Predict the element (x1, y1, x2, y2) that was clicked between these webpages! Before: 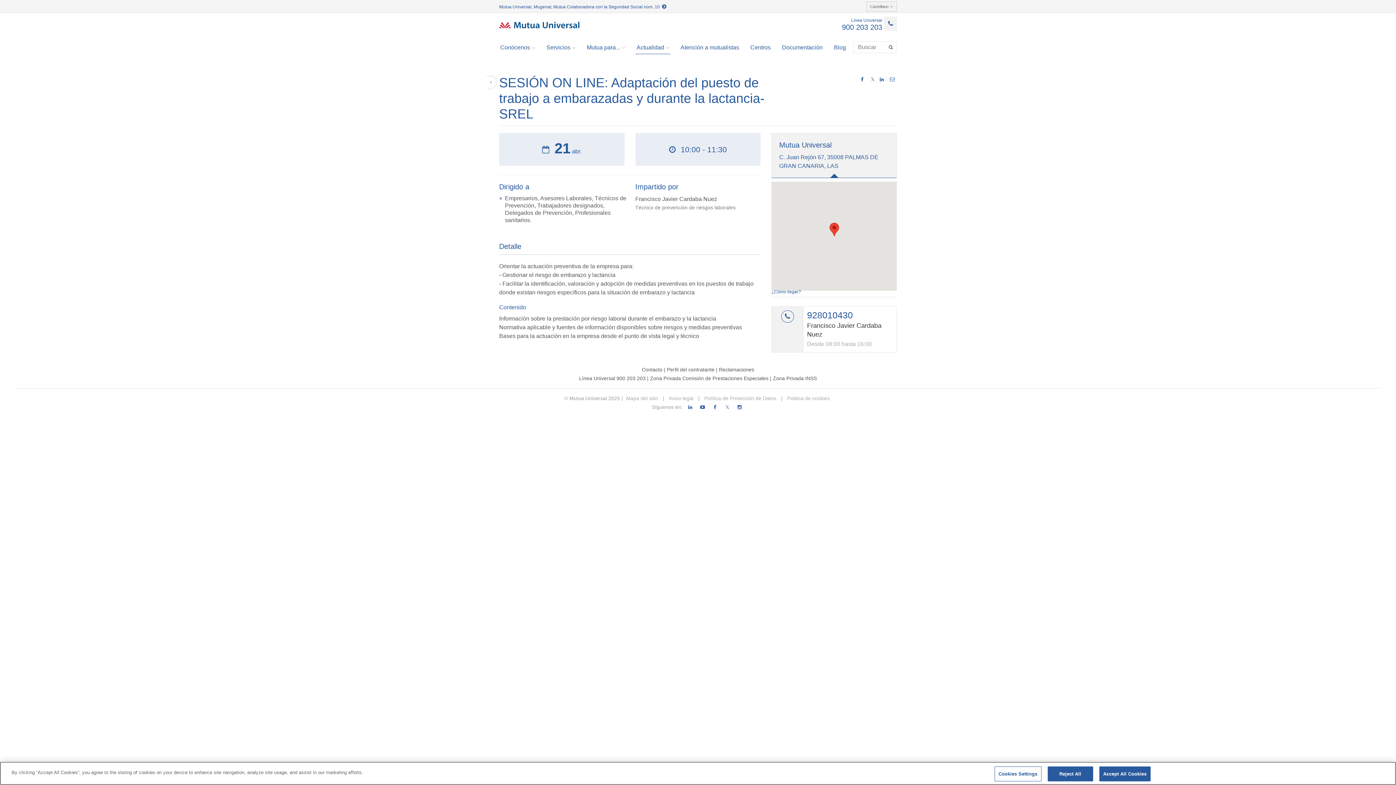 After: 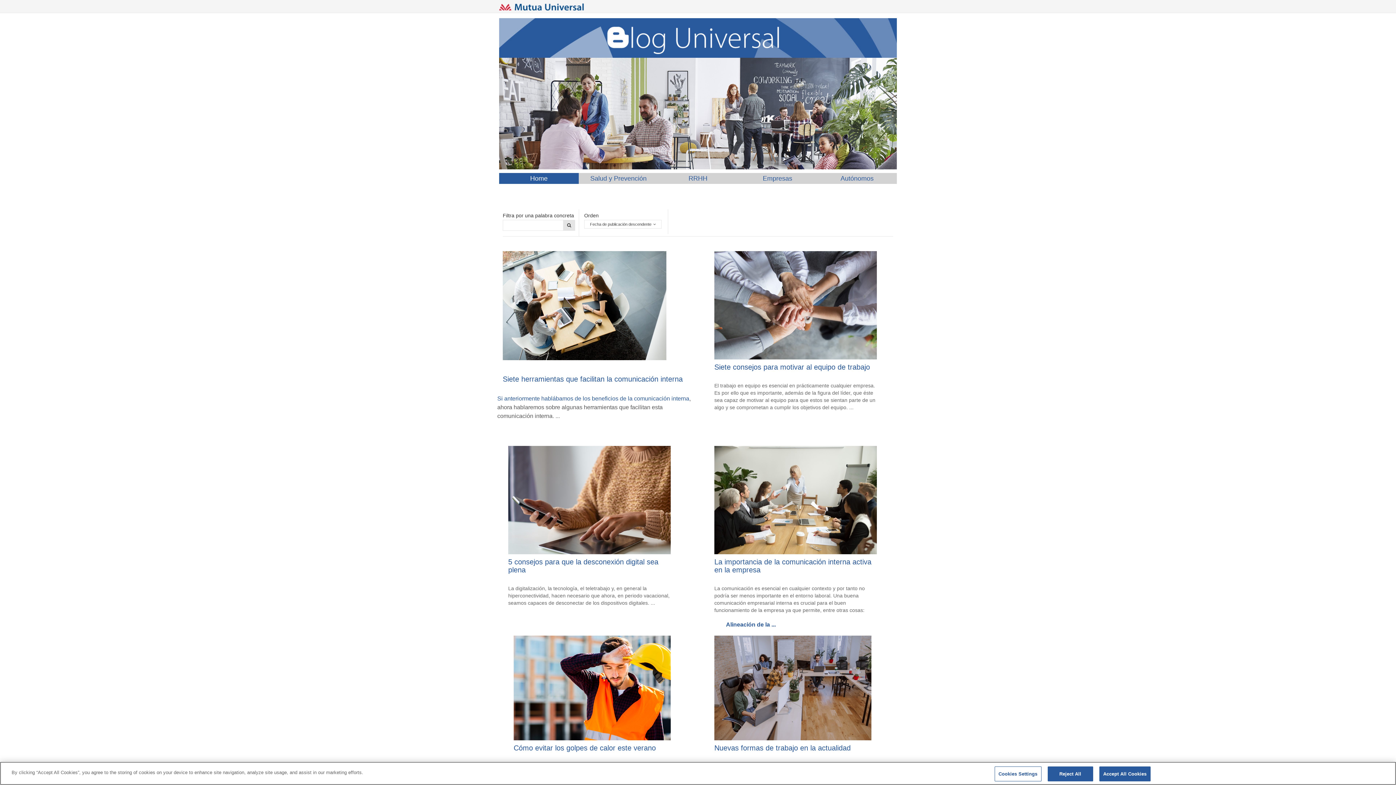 Action: label: Blog bbox: (833, 43, 849, 53)